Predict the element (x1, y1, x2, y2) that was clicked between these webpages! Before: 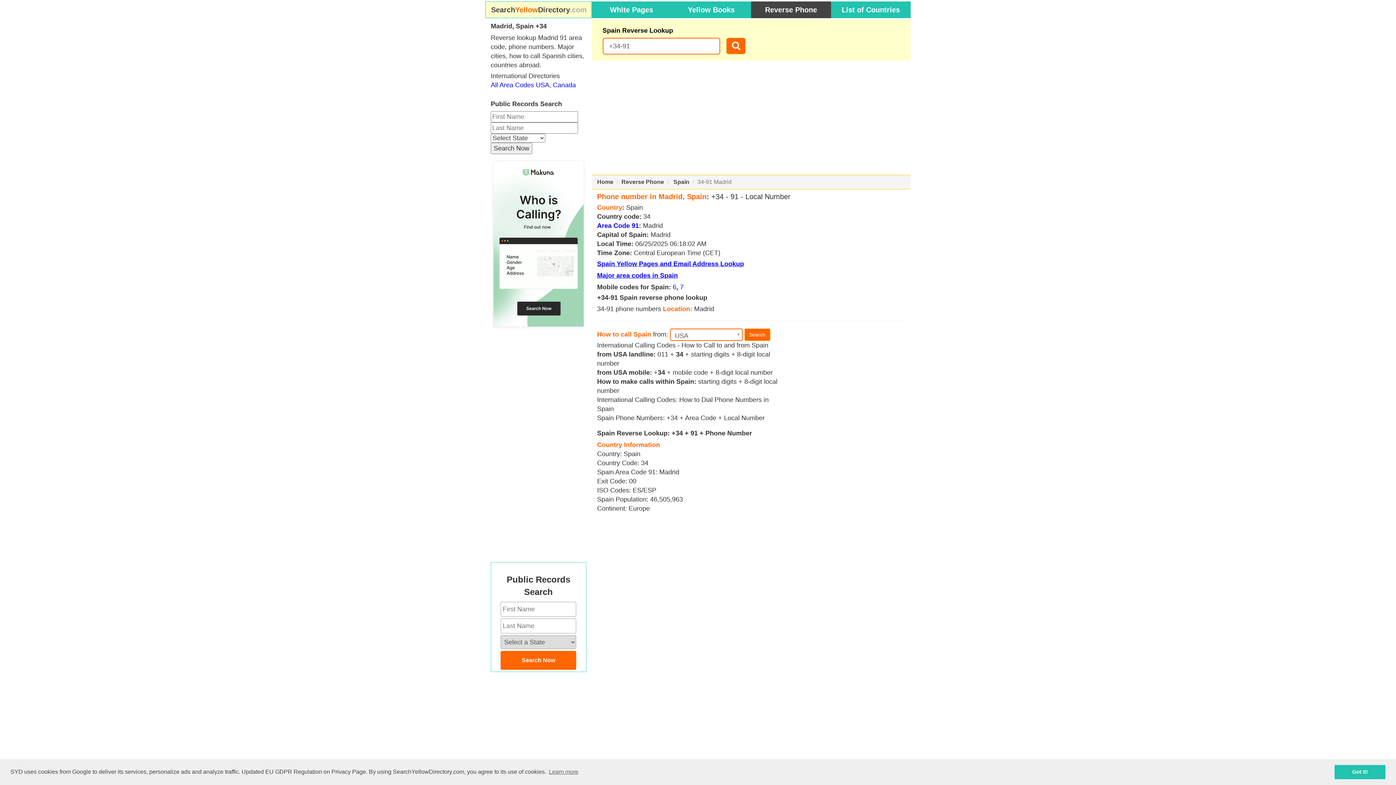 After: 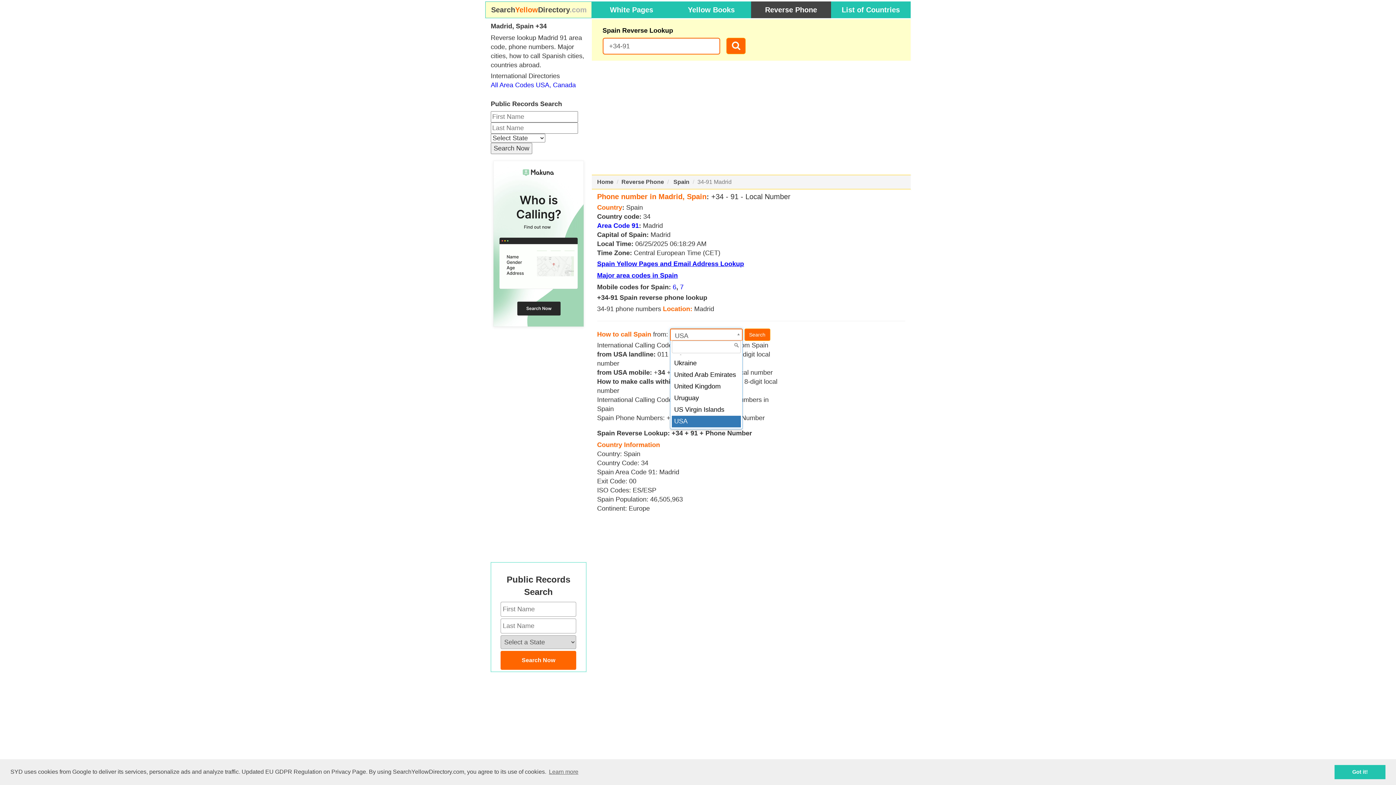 Action: bbox: (670, 328, 742, 341) label: USA